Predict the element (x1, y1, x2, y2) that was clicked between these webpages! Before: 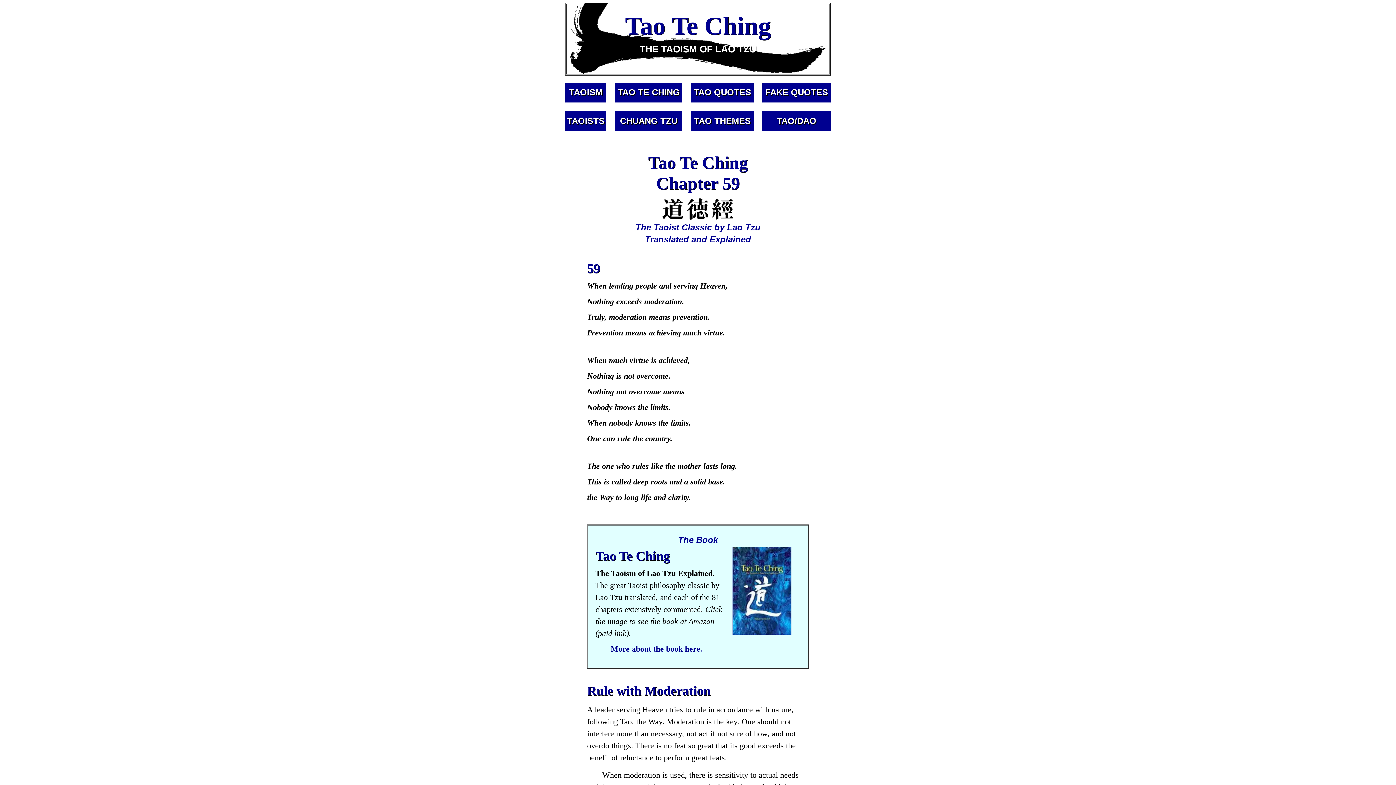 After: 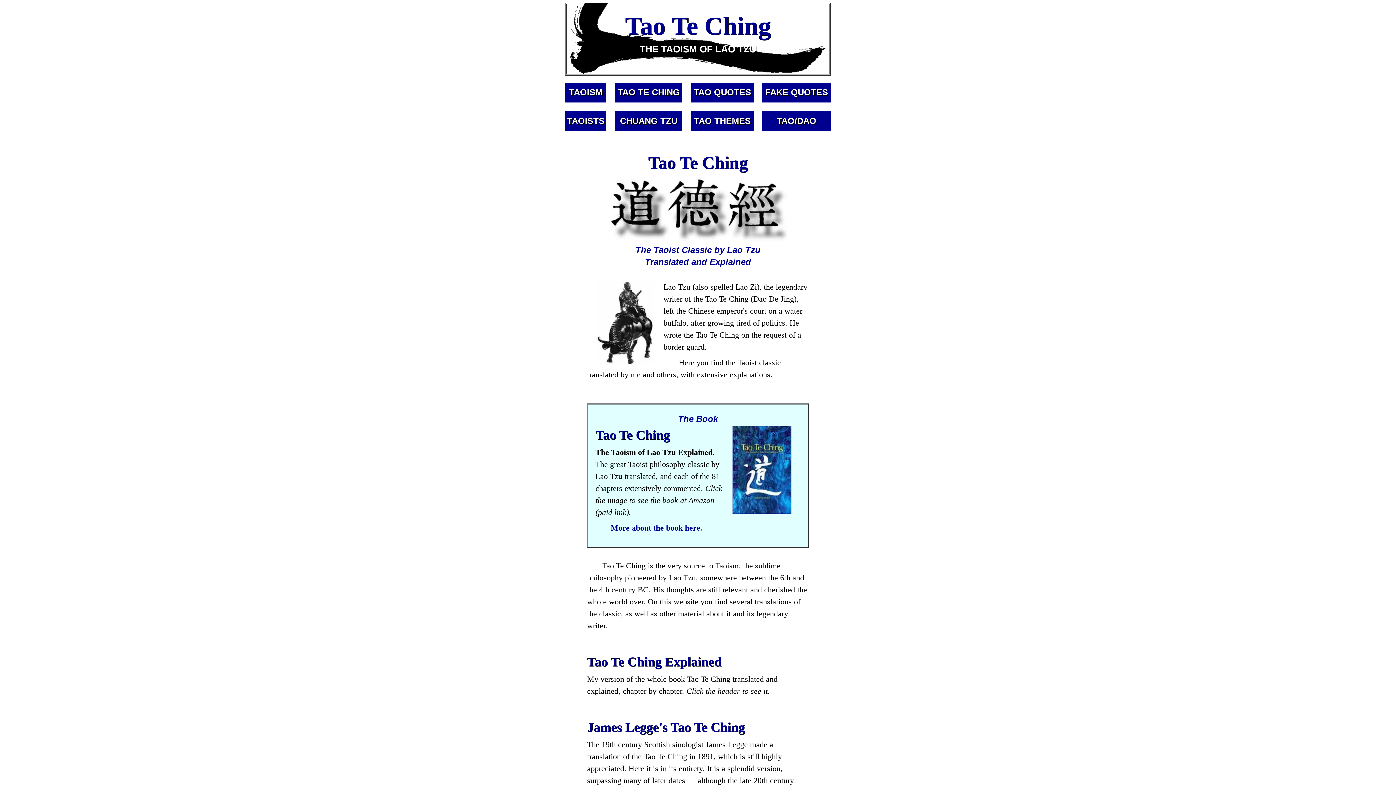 Action: bbox: (617, 87, 680, 97) label: TAO TE CHING